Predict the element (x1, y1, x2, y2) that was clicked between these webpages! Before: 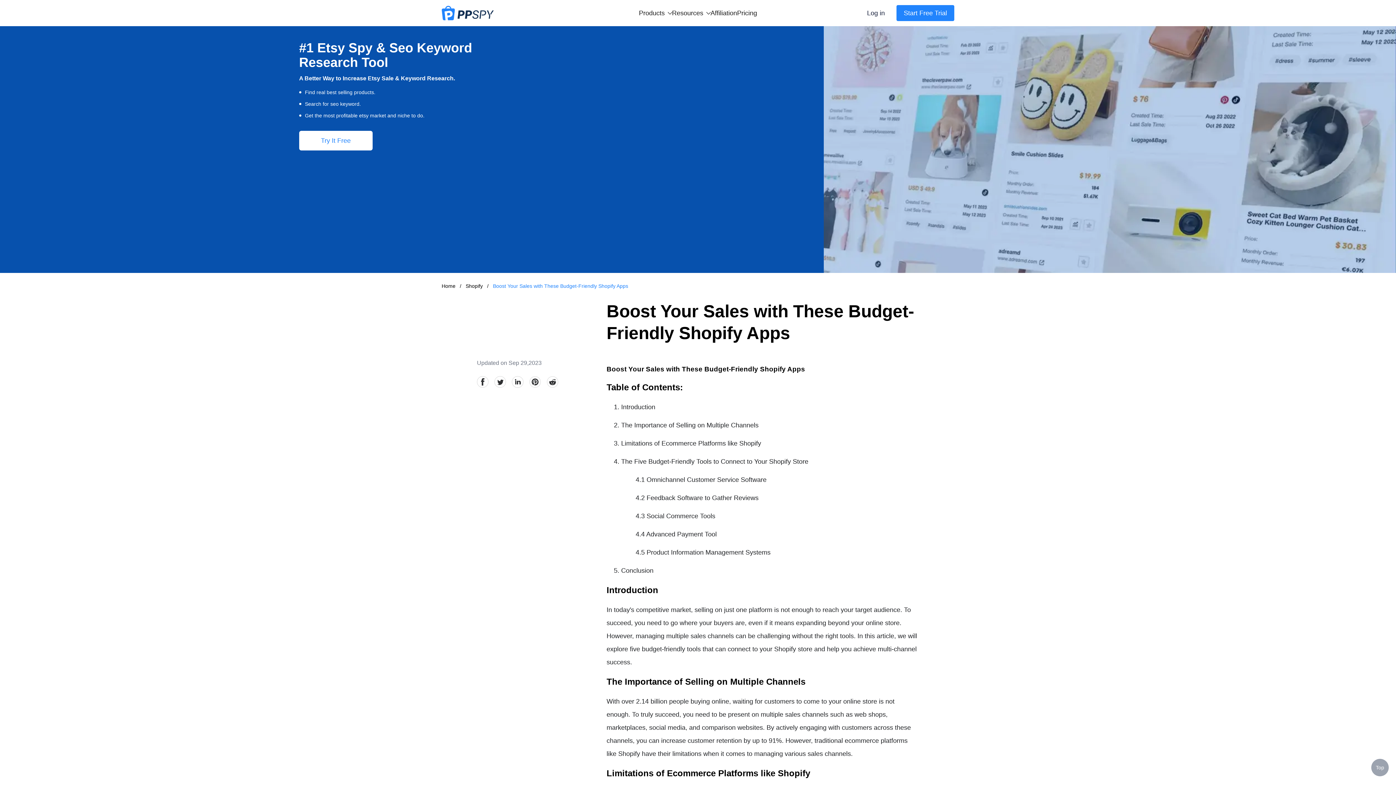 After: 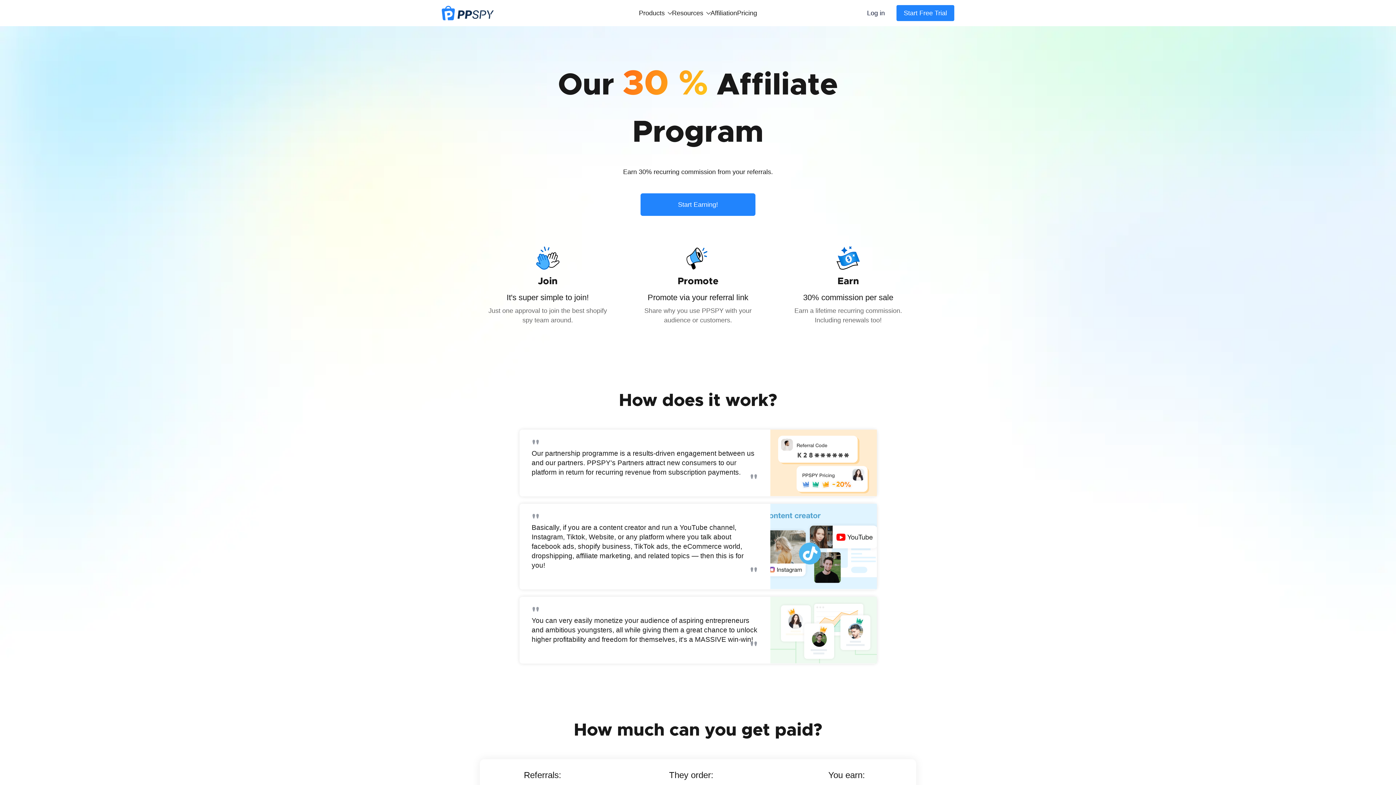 Action: bbox: (710, 5, 737, 20) label: Affiliation